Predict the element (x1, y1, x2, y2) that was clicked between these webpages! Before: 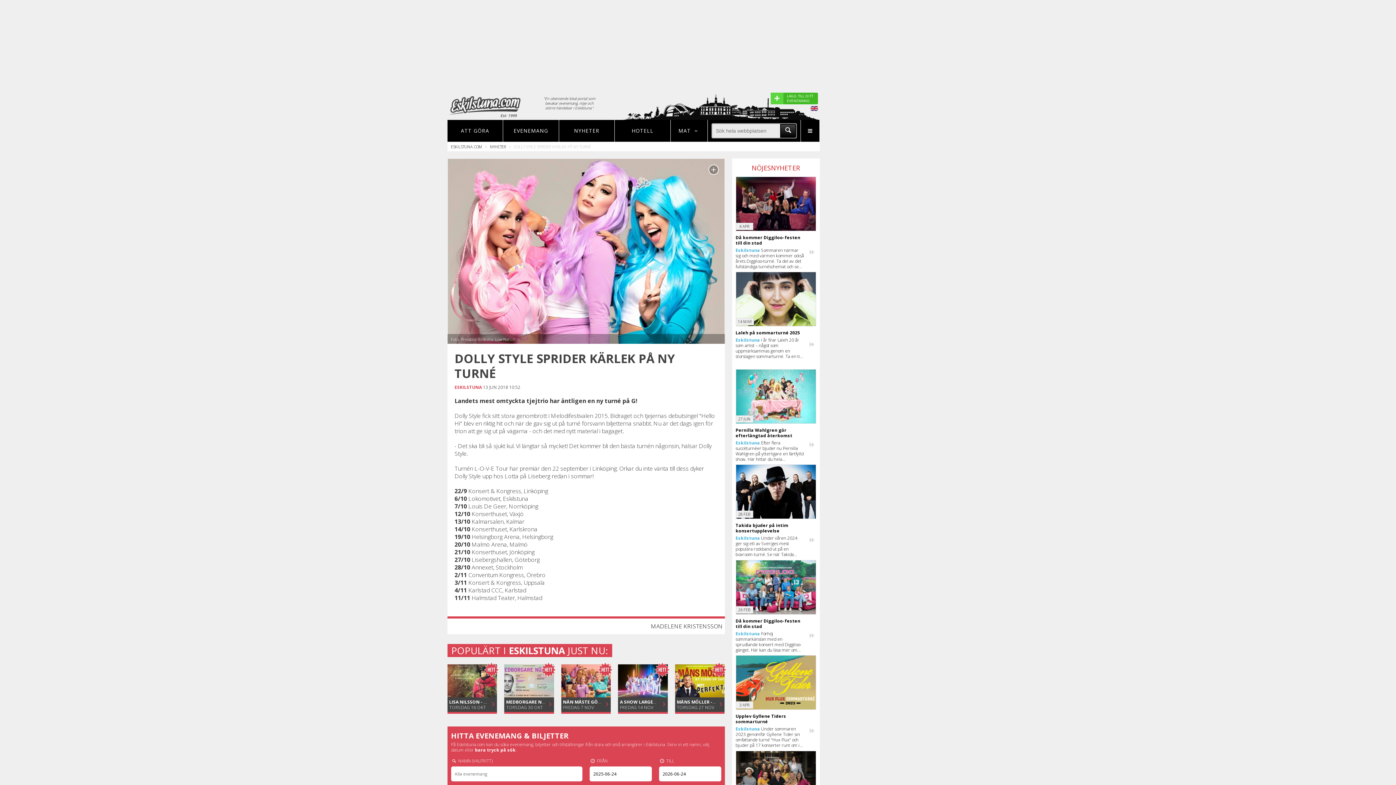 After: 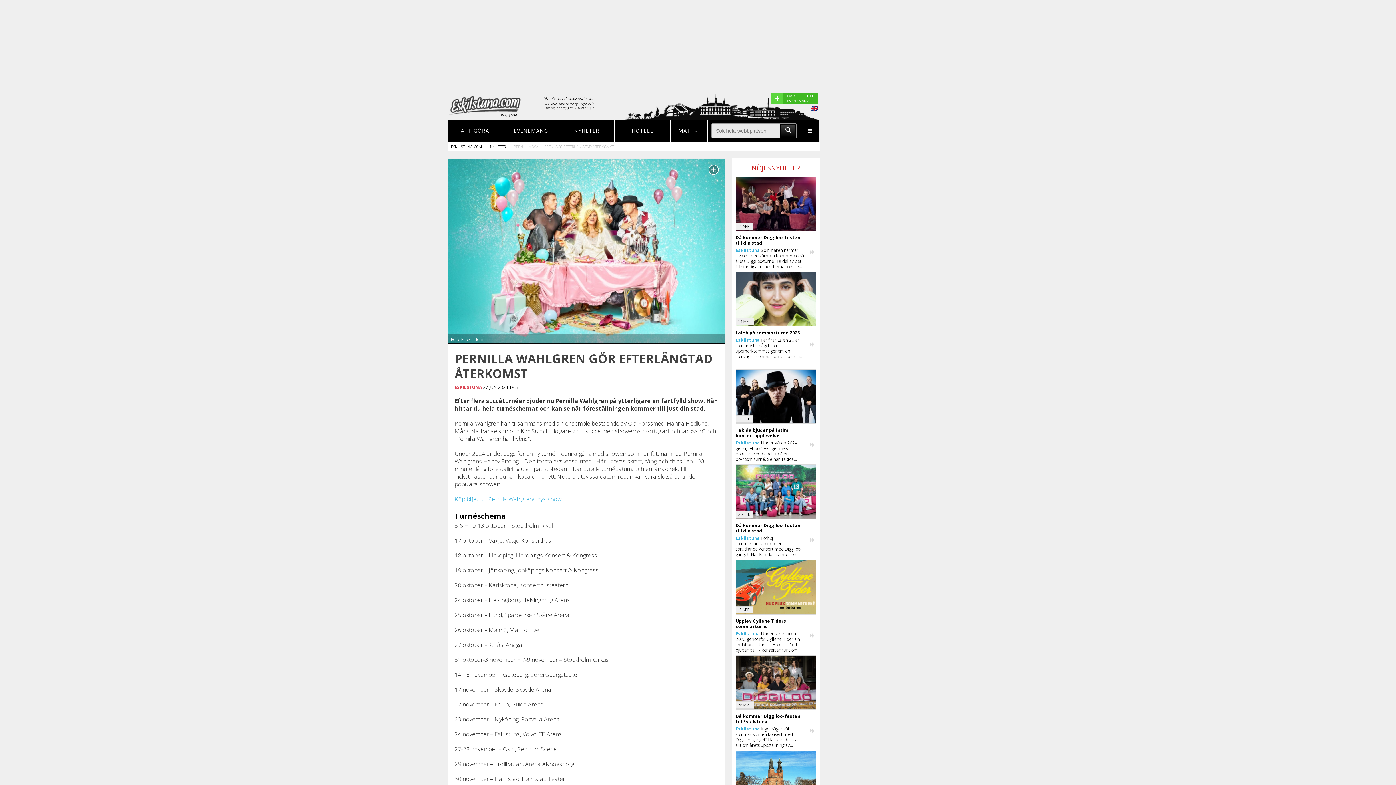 Action: label: 27 JUN bbox: (735, 369, 816, 423)